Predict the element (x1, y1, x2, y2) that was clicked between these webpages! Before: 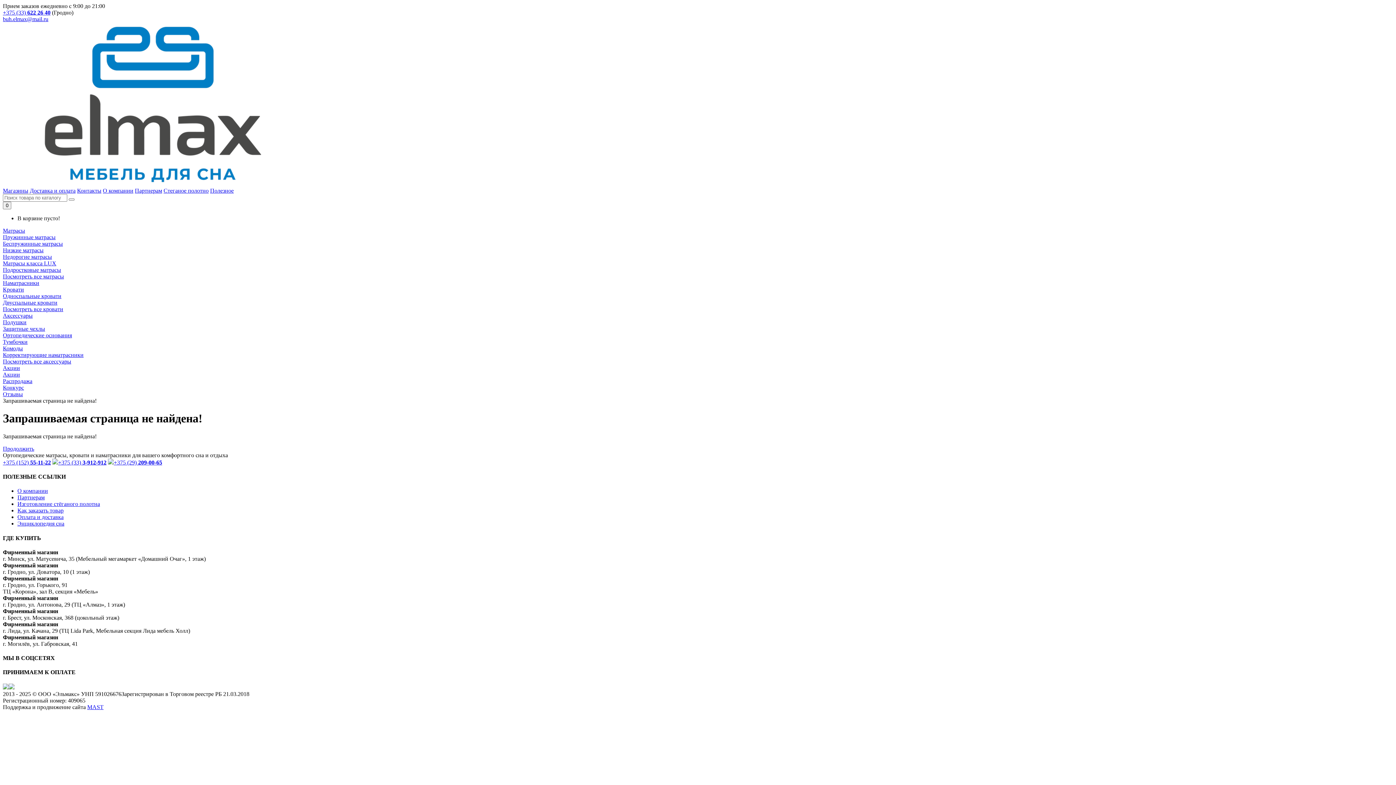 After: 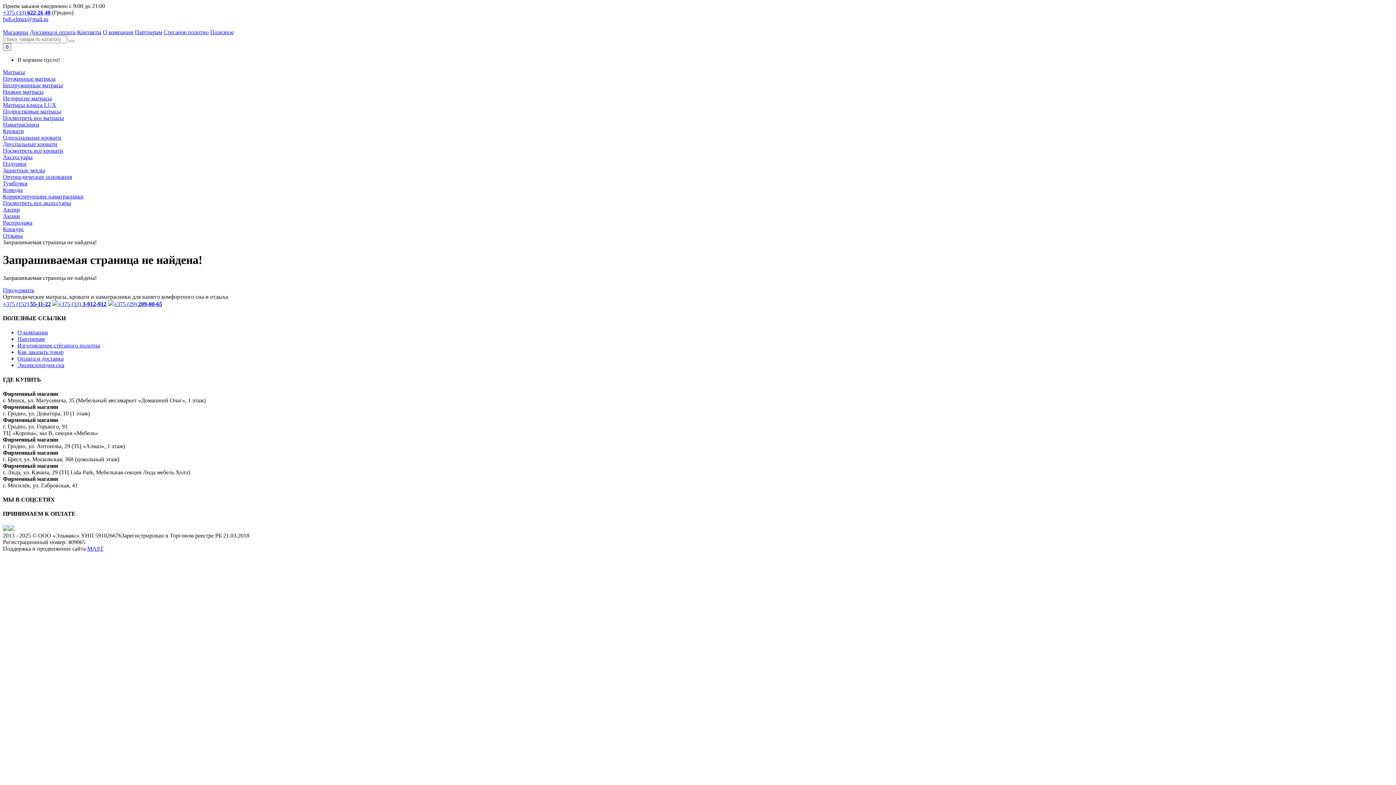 Action: bbox: (2, 234, 55, 240) label: Пружинные матрасы